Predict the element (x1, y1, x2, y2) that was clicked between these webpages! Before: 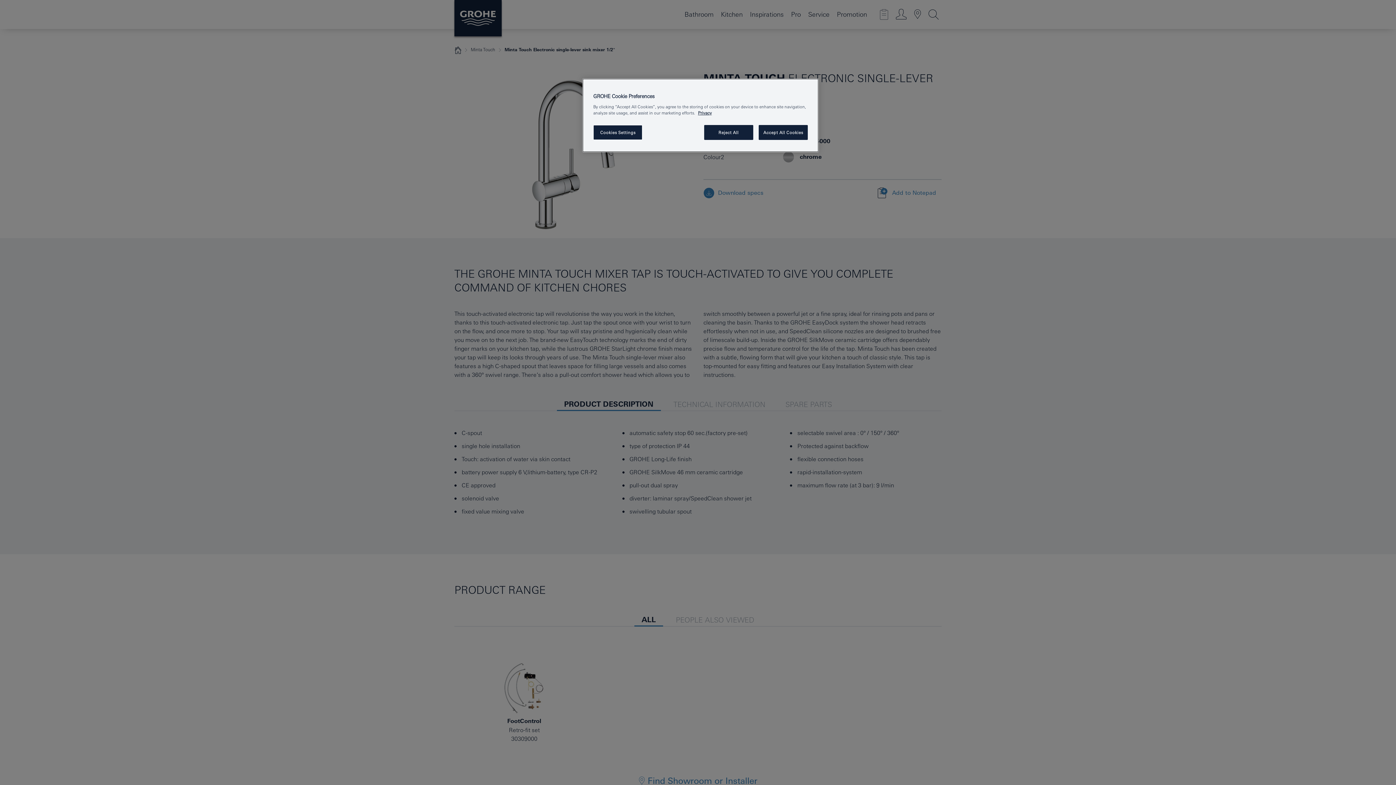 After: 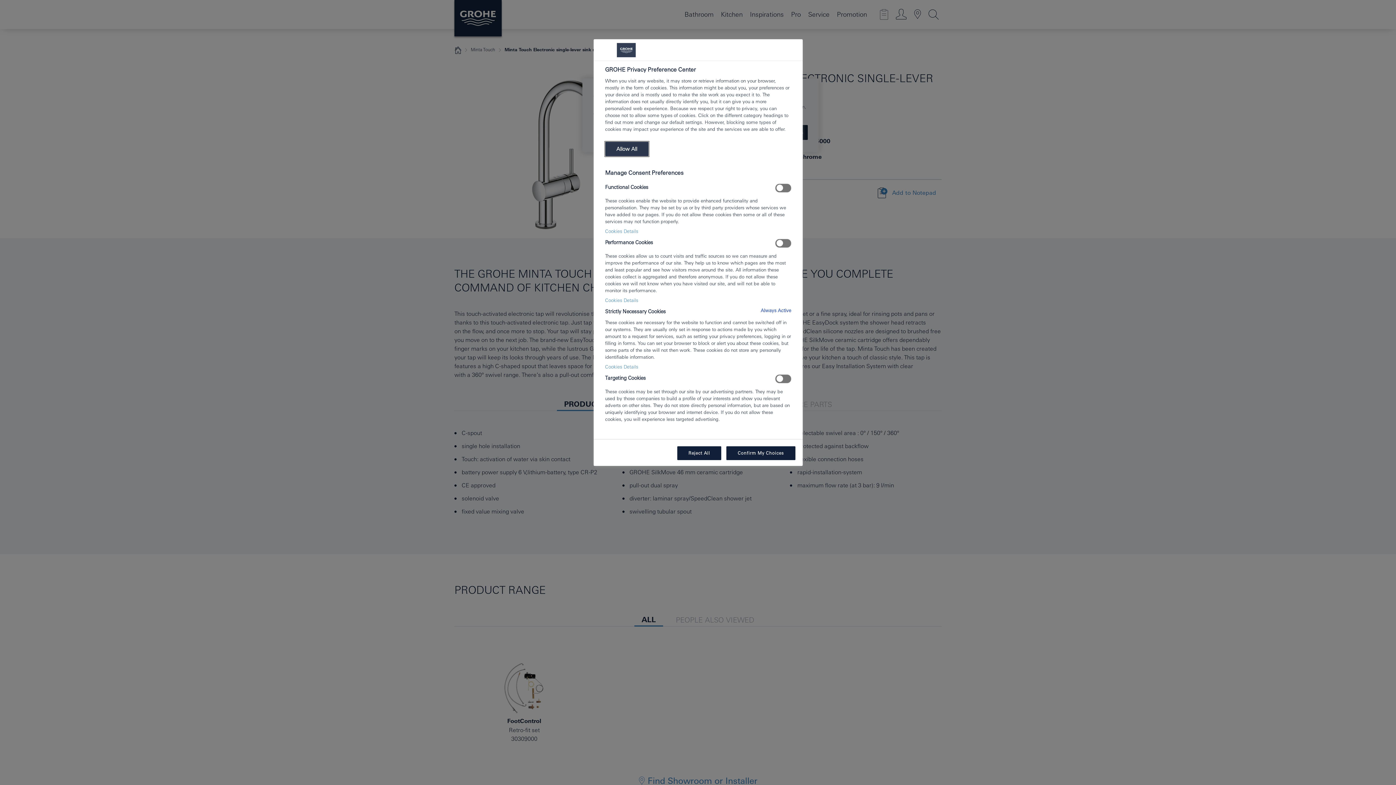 Action: bbox: (593, 125, 642, 140) label: Cookies Settings